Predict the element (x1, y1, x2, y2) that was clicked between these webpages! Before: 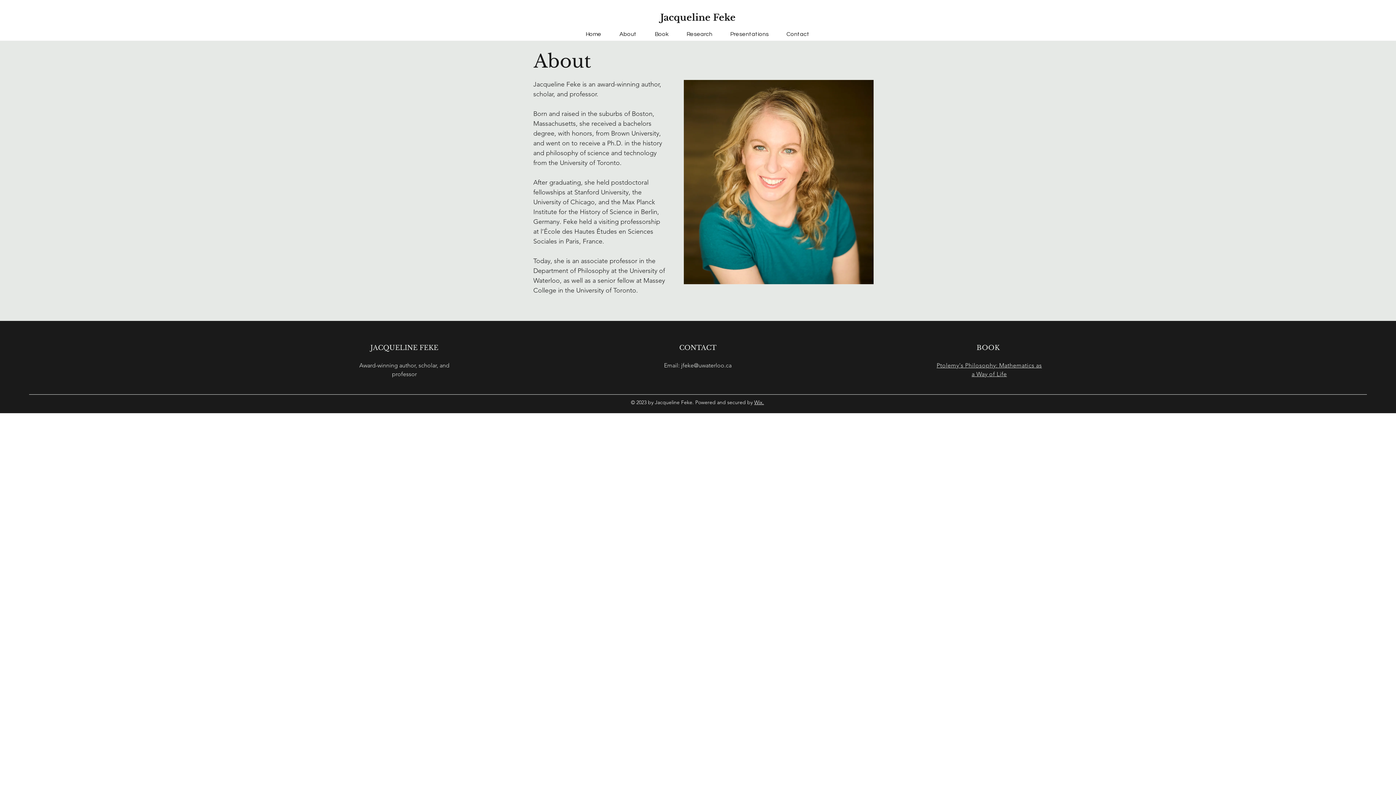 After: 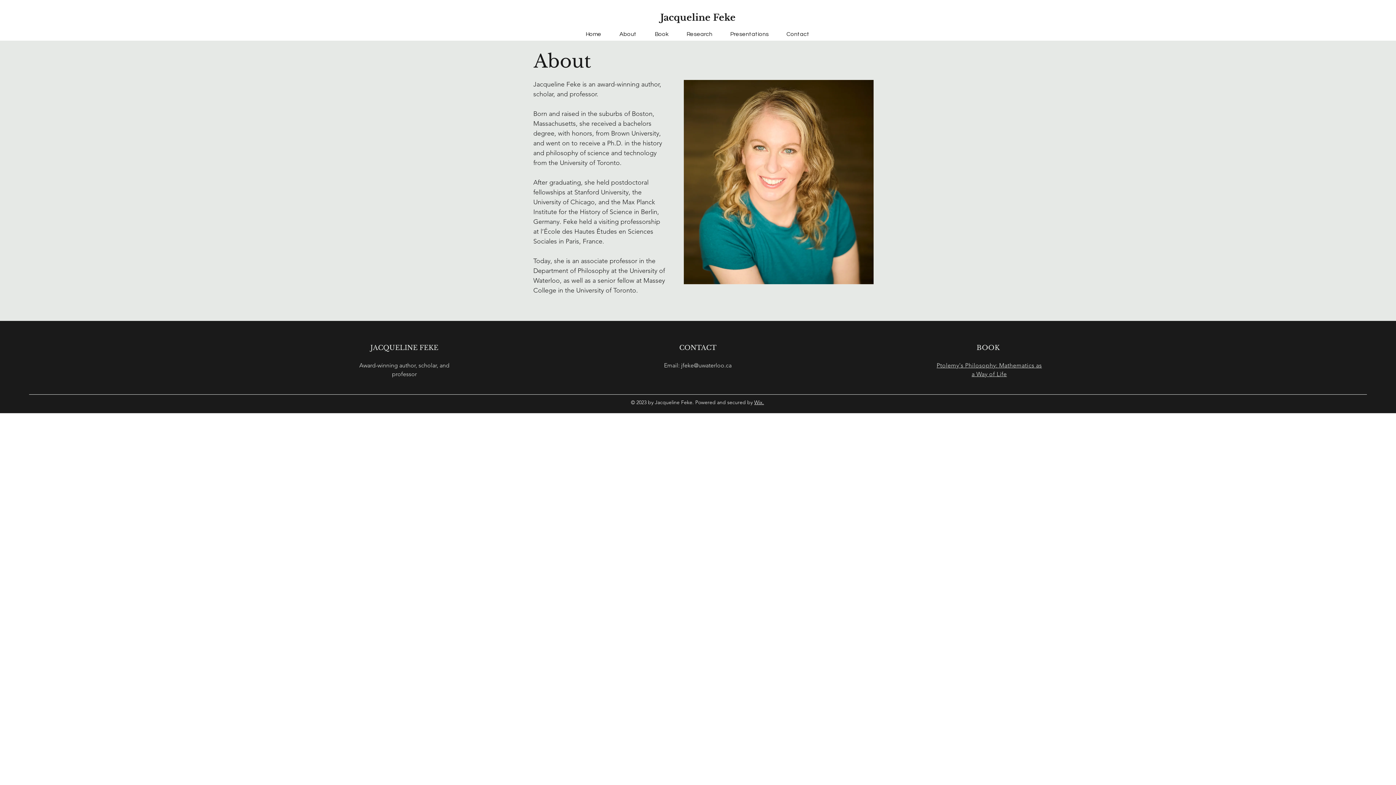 Action: label: Wix. bbox: (754, 399, 764, 405)